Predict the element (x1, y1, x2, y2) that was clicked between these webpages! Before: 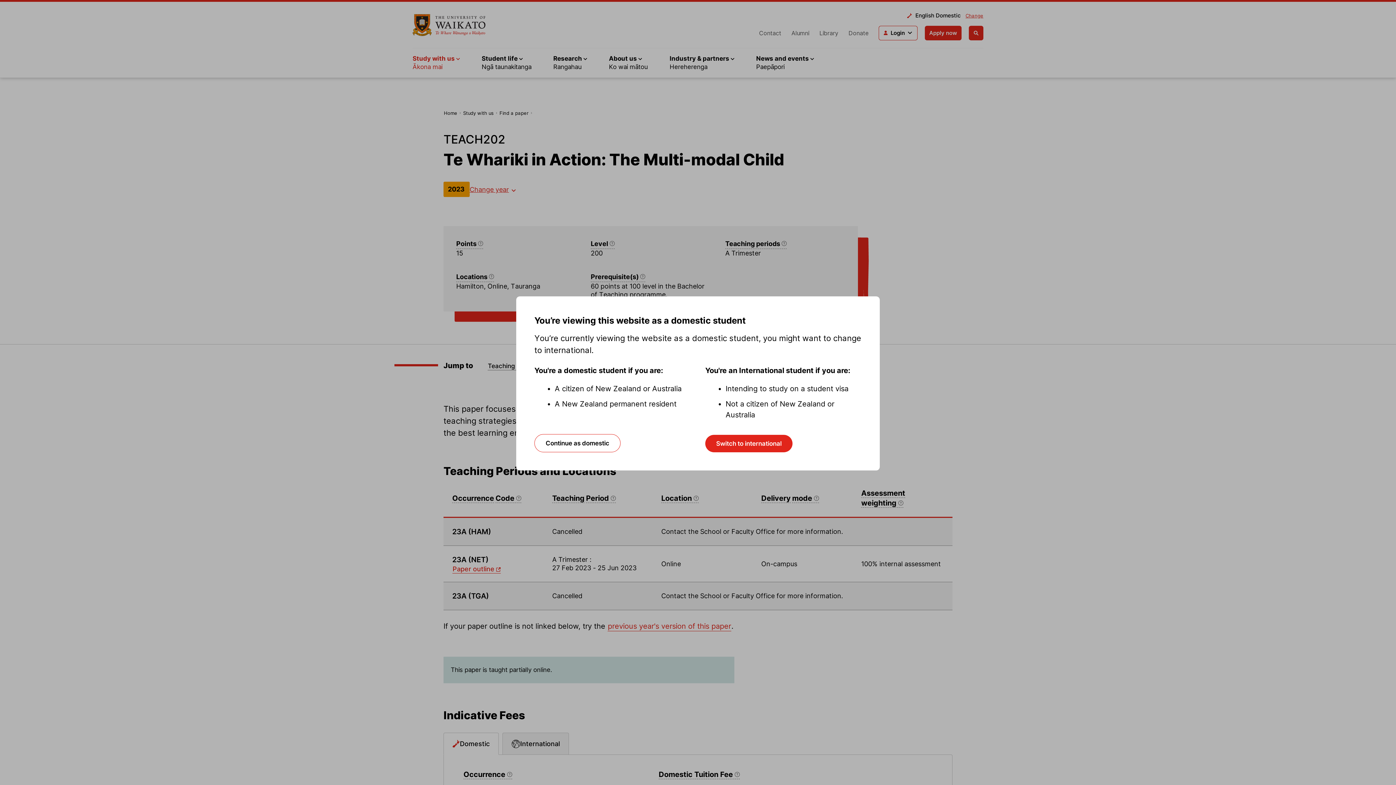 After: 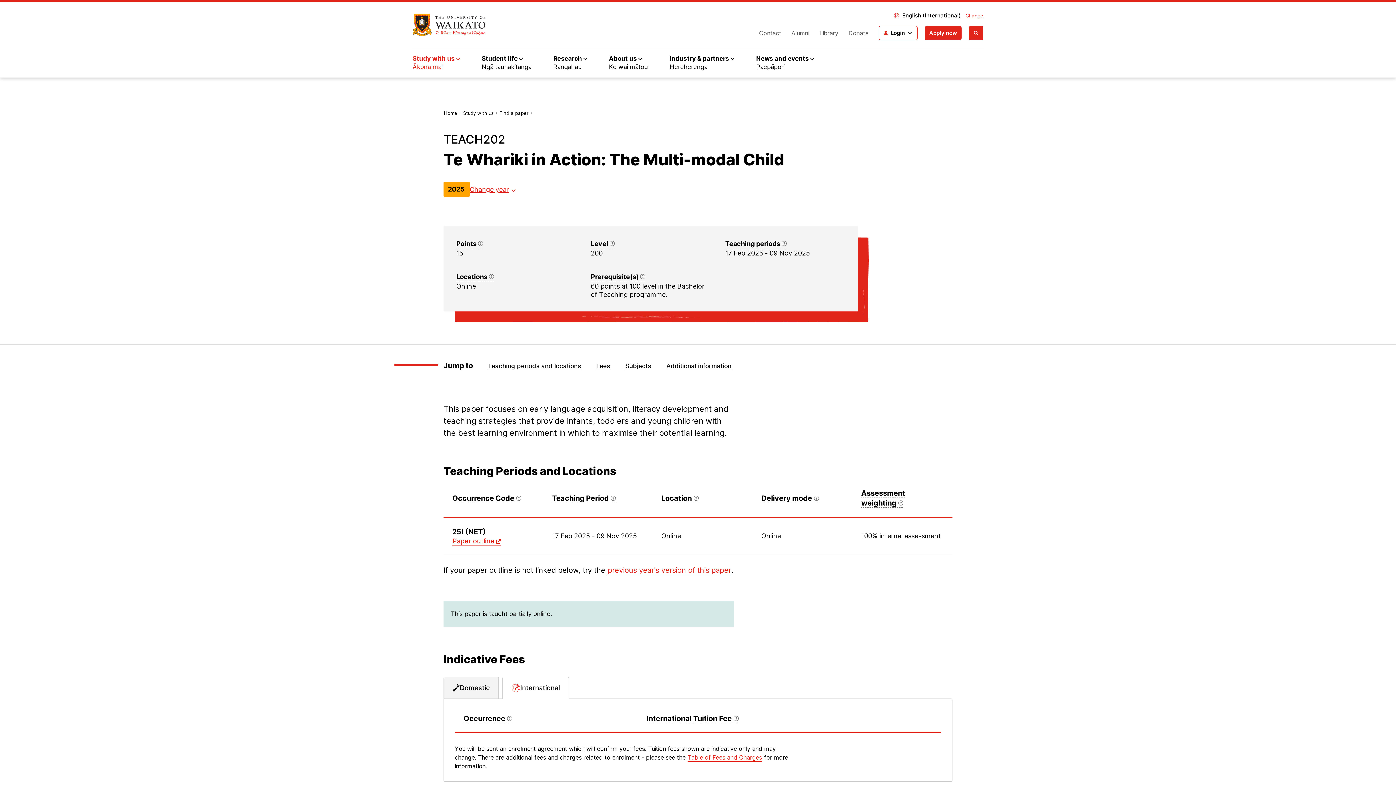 Action: bbox: (705, 435, 792, 452) label: Switch to international